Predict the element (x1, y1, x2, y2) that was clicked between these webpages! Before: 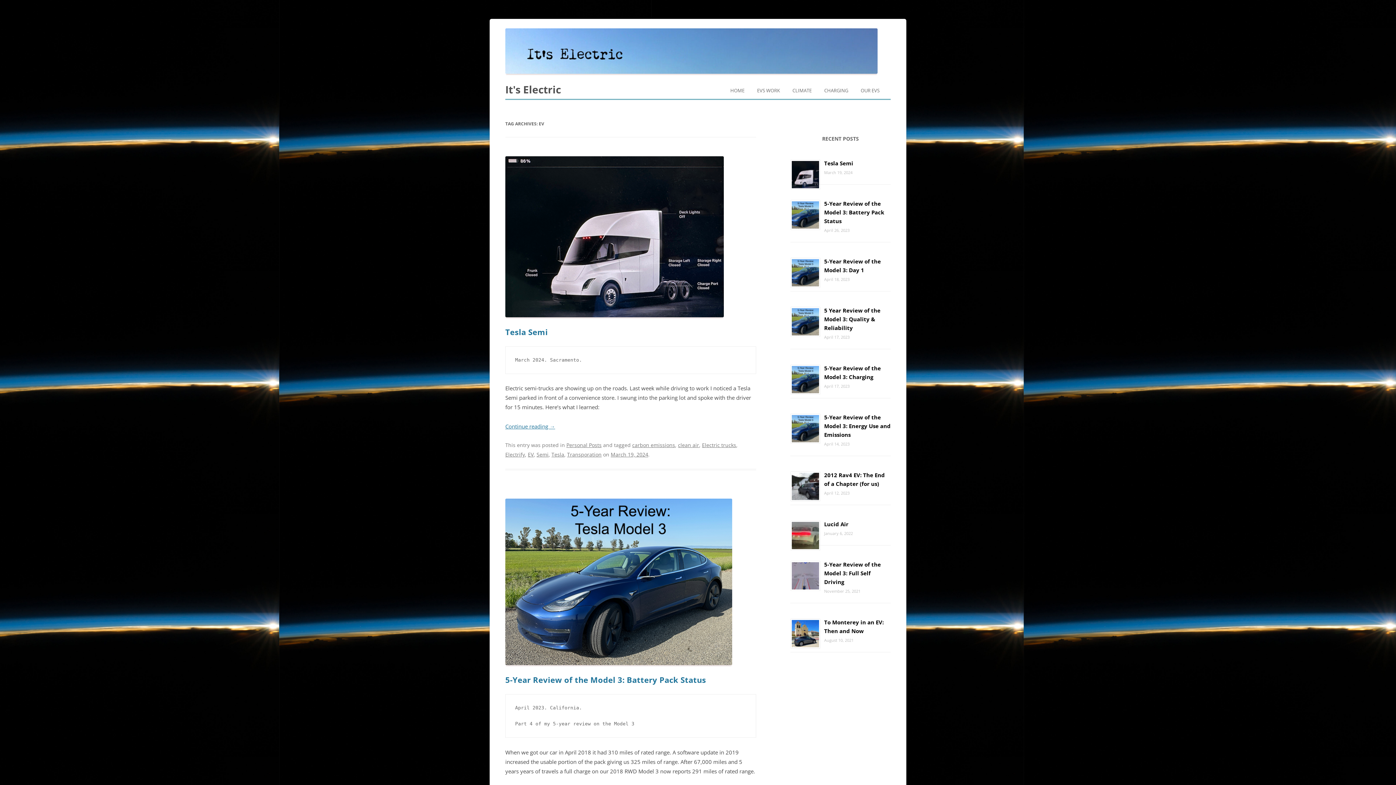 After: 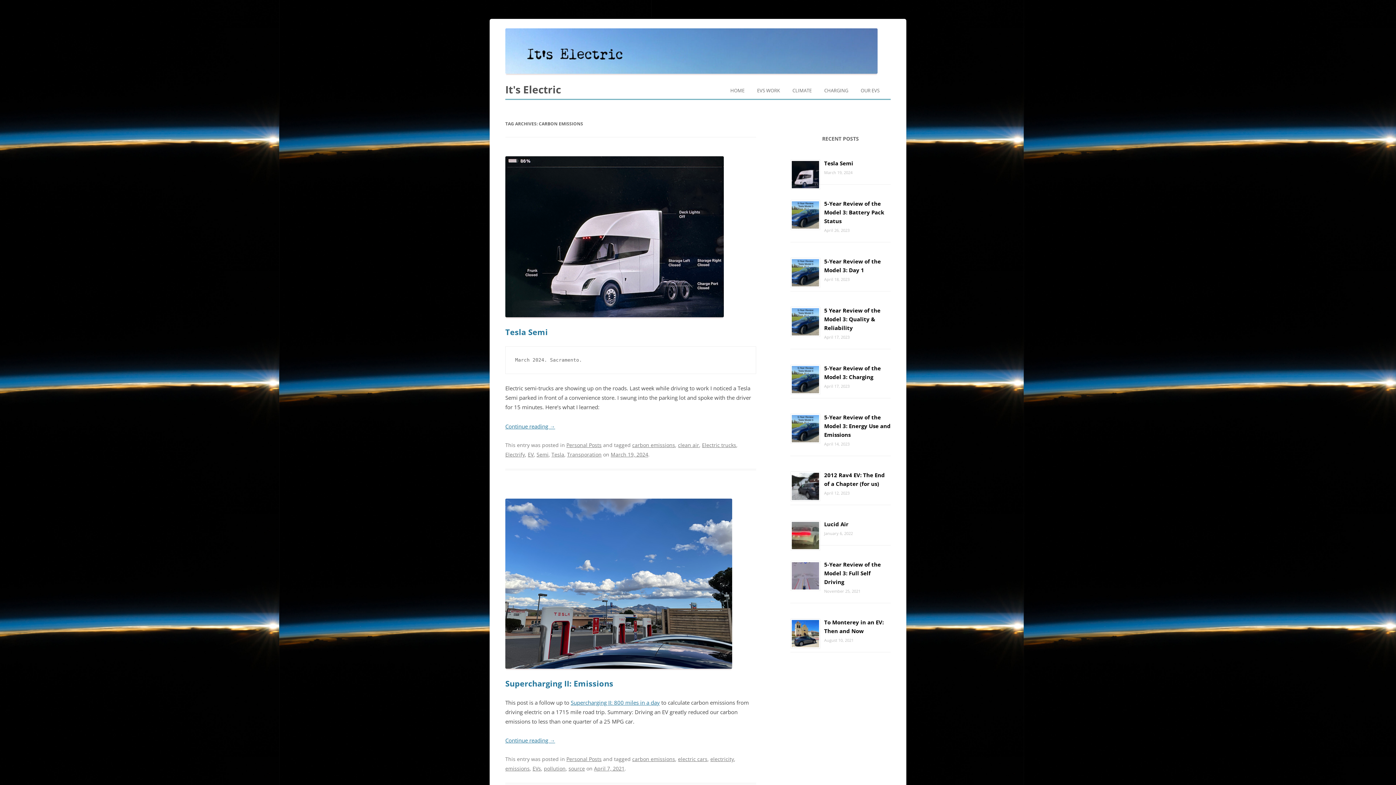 Action: label: carbon emissions bbox: (632, 441, 675, 448)